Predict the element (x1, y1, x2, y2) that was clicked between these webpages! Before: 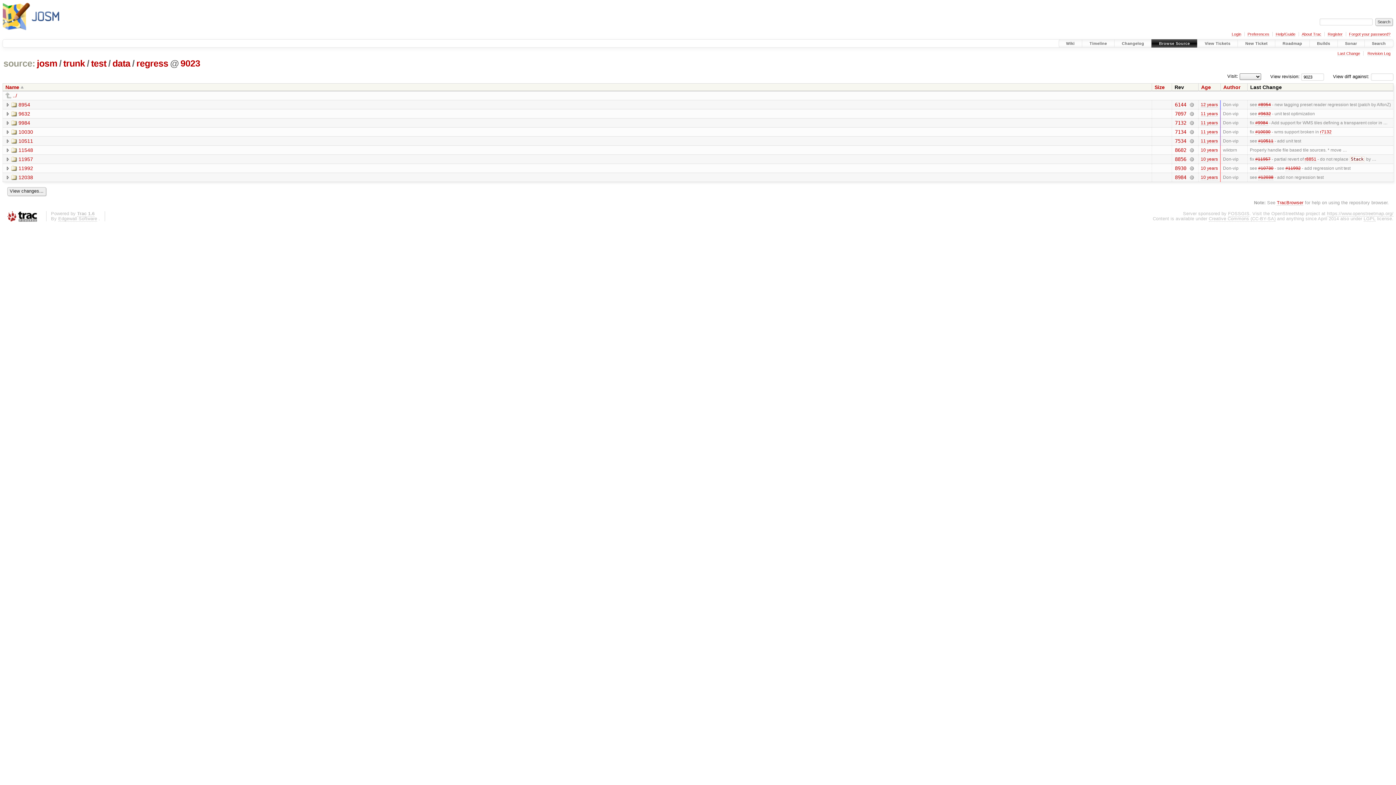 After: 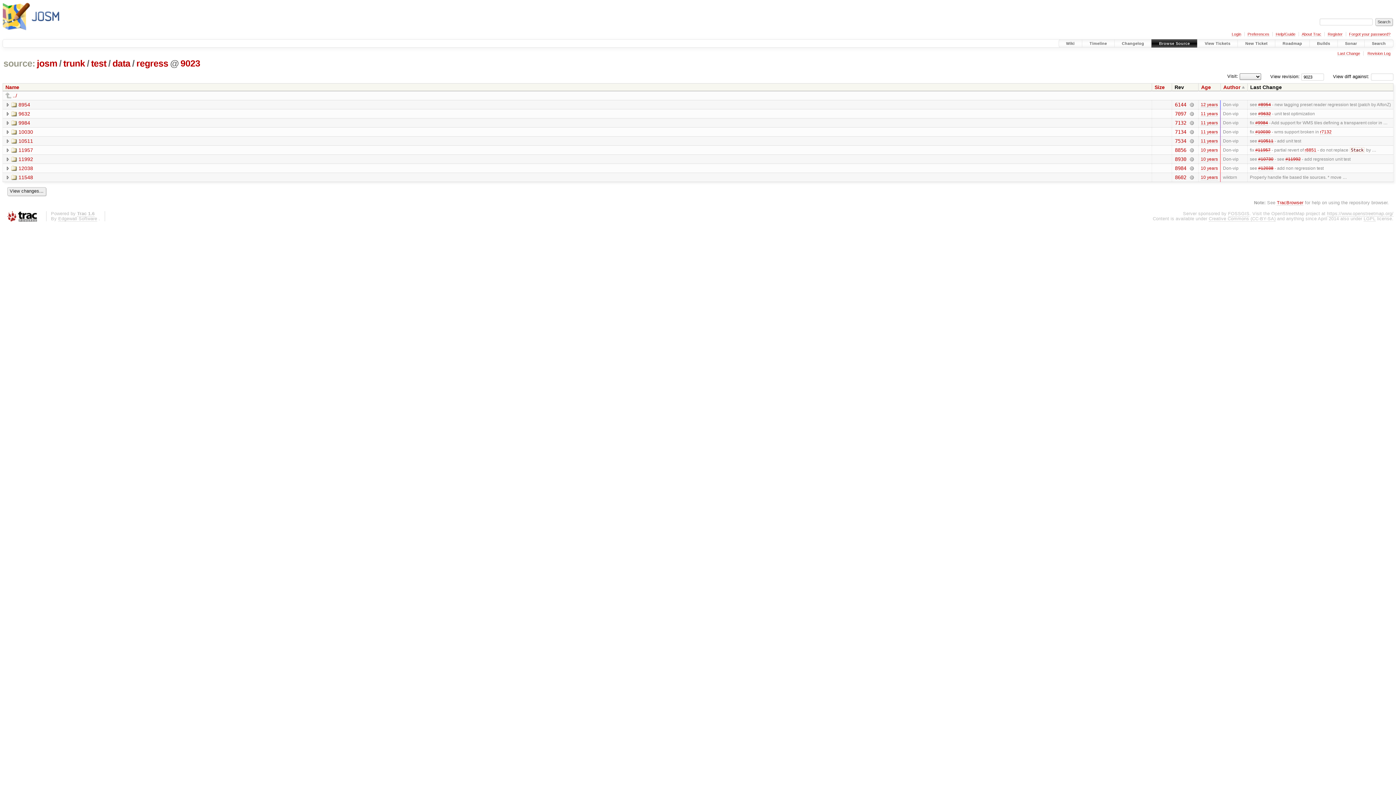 Action: bbox: (1223, 84, 1245, 90) label: Author